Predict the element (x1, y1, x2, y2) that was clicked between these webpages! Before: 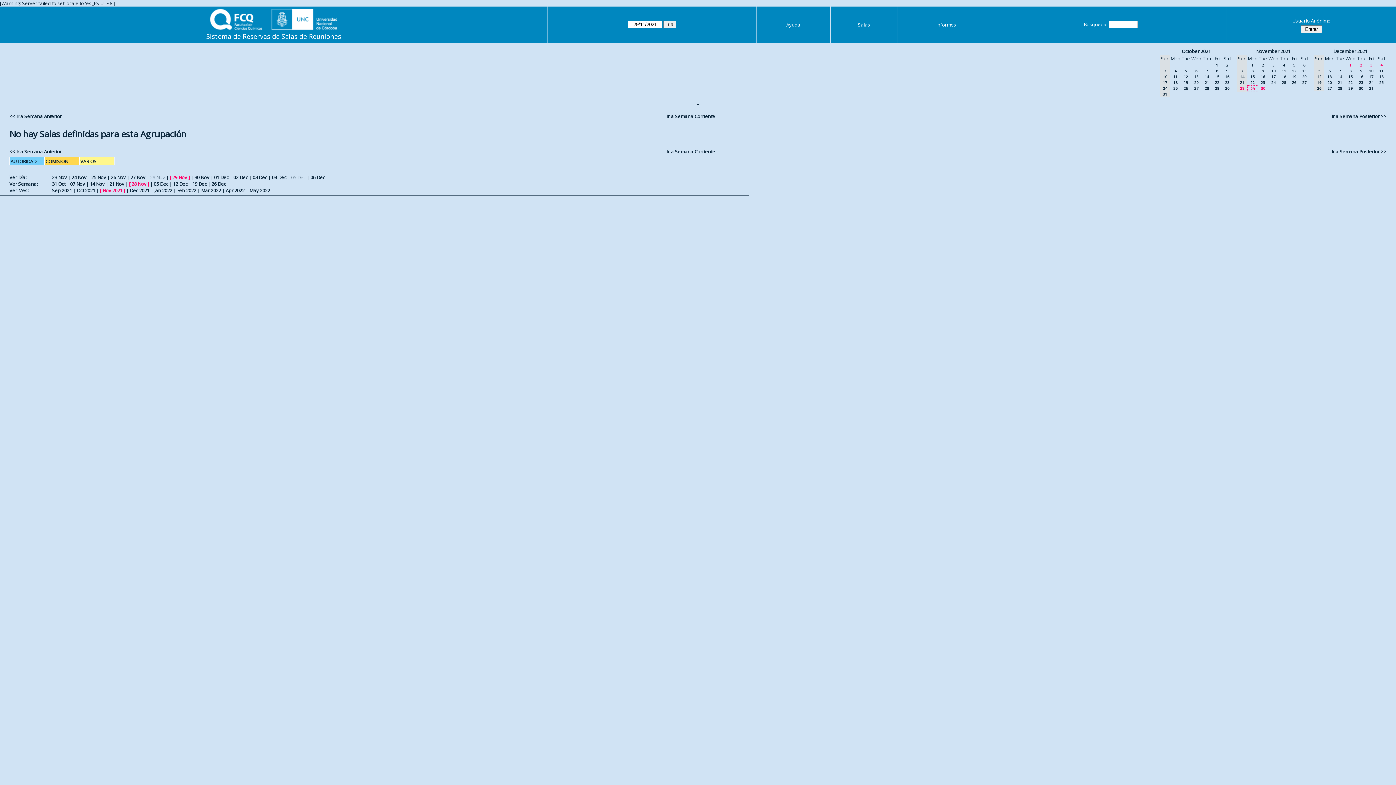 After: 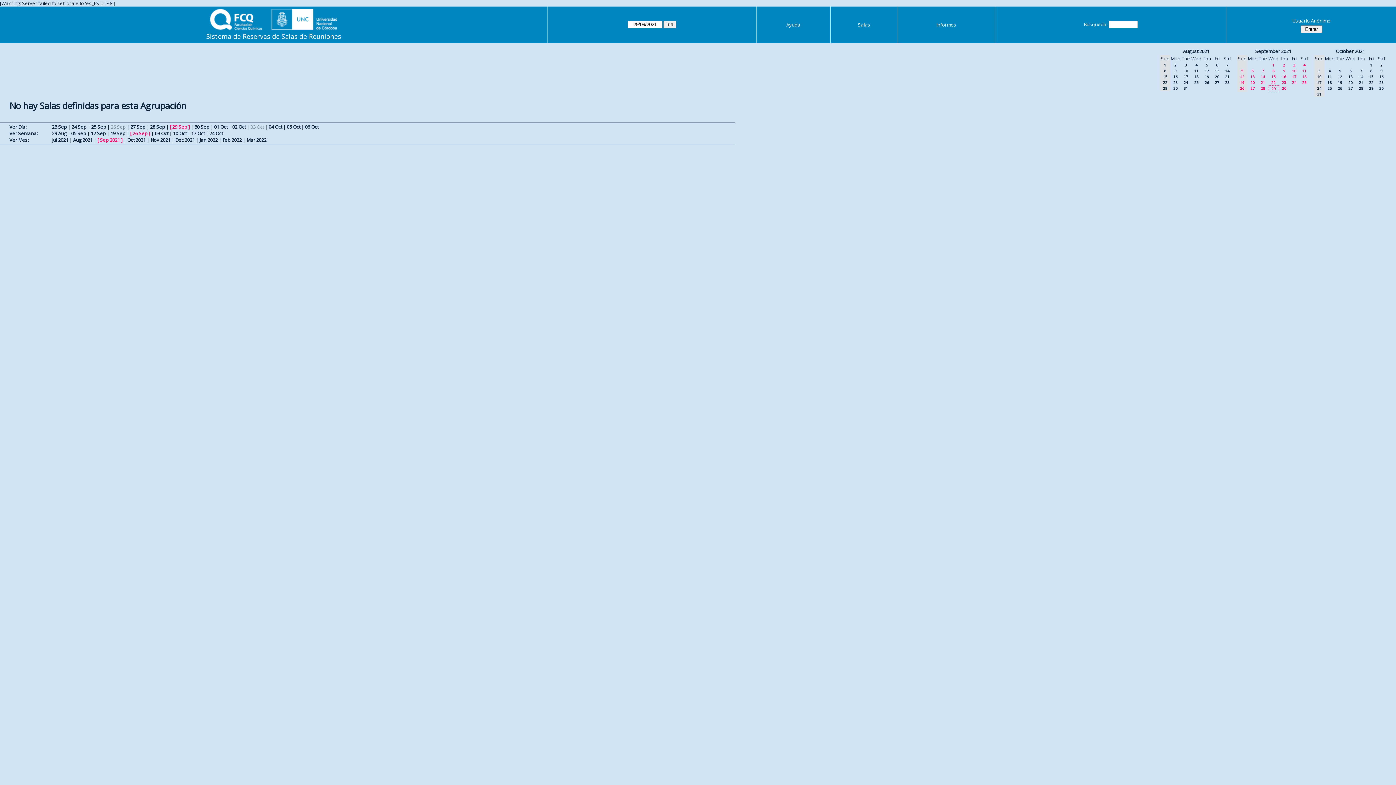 Action: label: Sep 2021 bbox: (52, 187, 72, 193)